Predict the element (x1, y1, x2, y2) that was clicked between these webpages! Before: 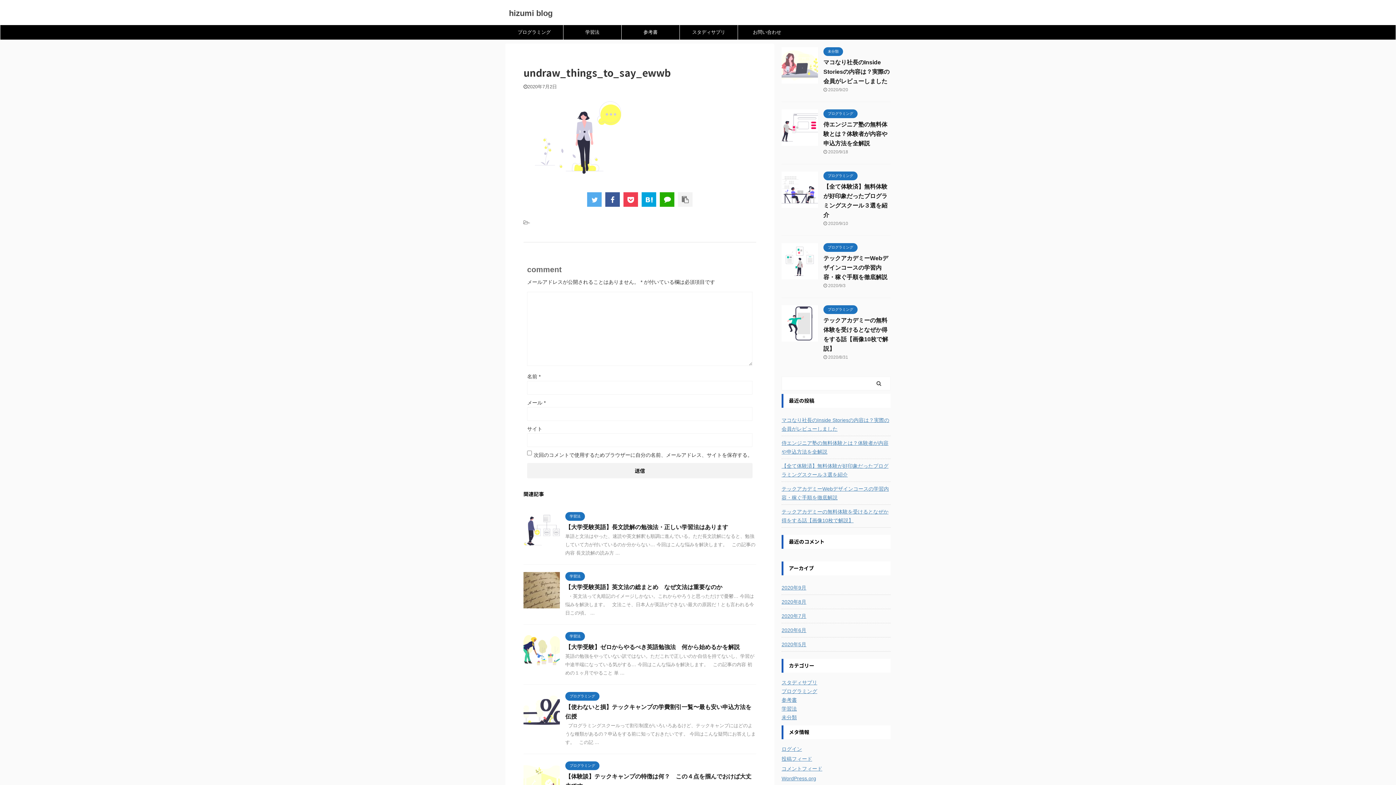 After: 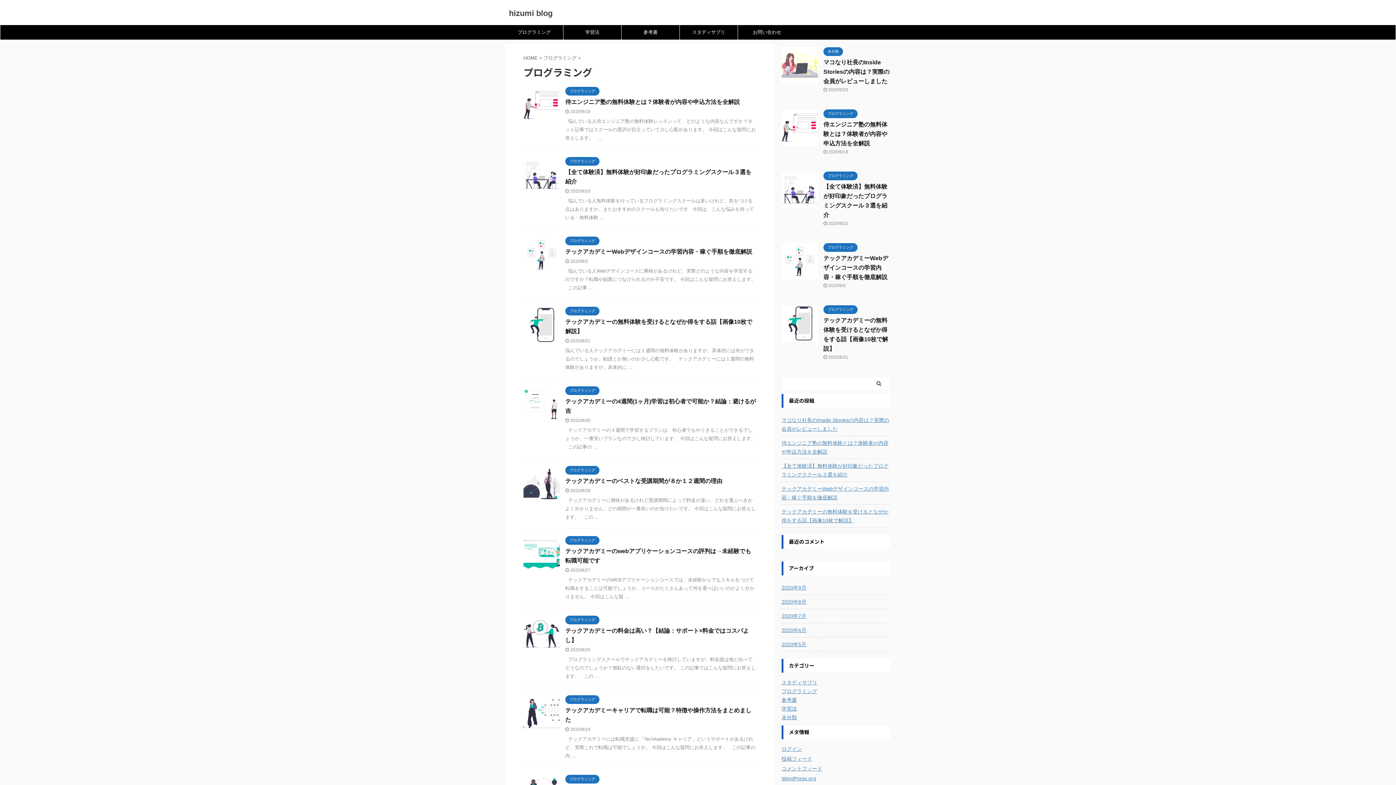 Action: label: プログラミング bbox: (823, 173, 857, 178)